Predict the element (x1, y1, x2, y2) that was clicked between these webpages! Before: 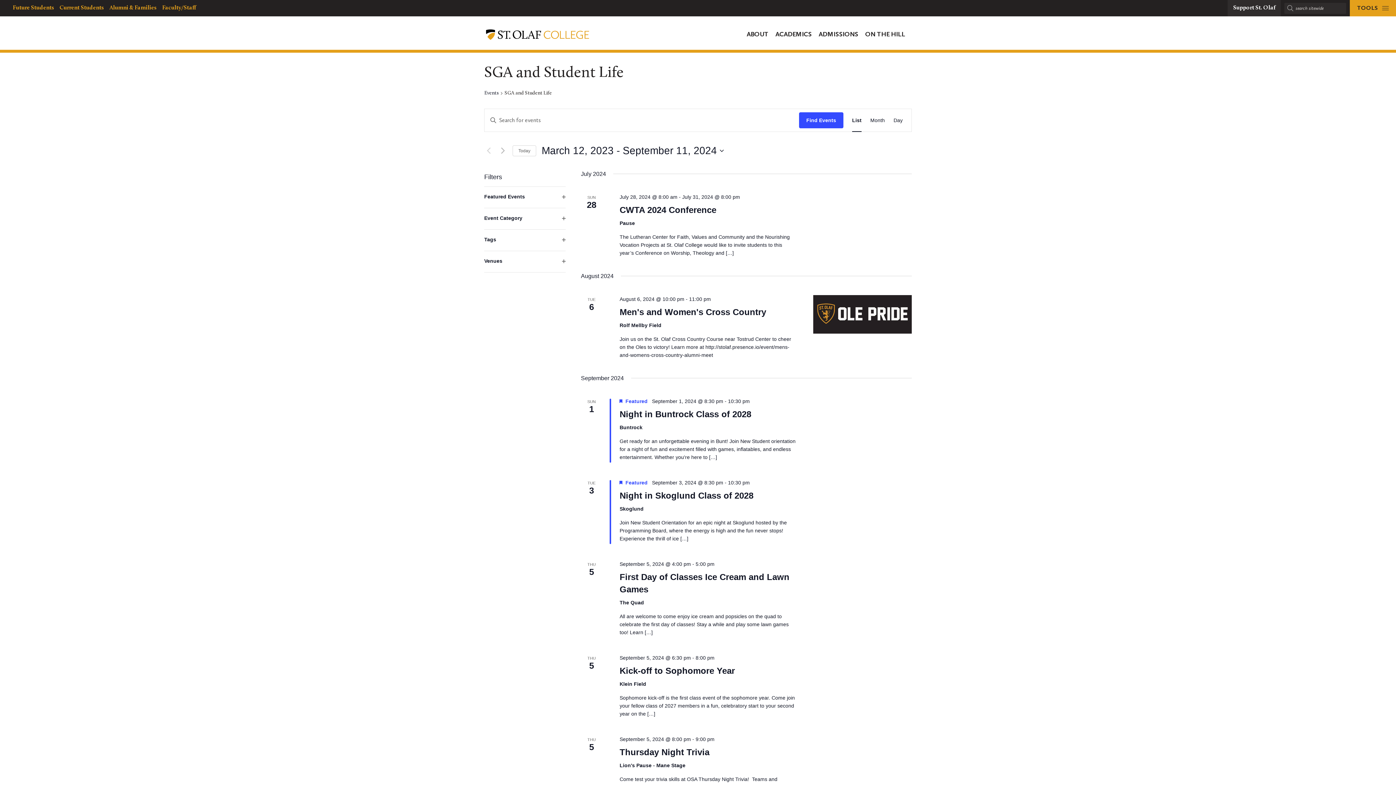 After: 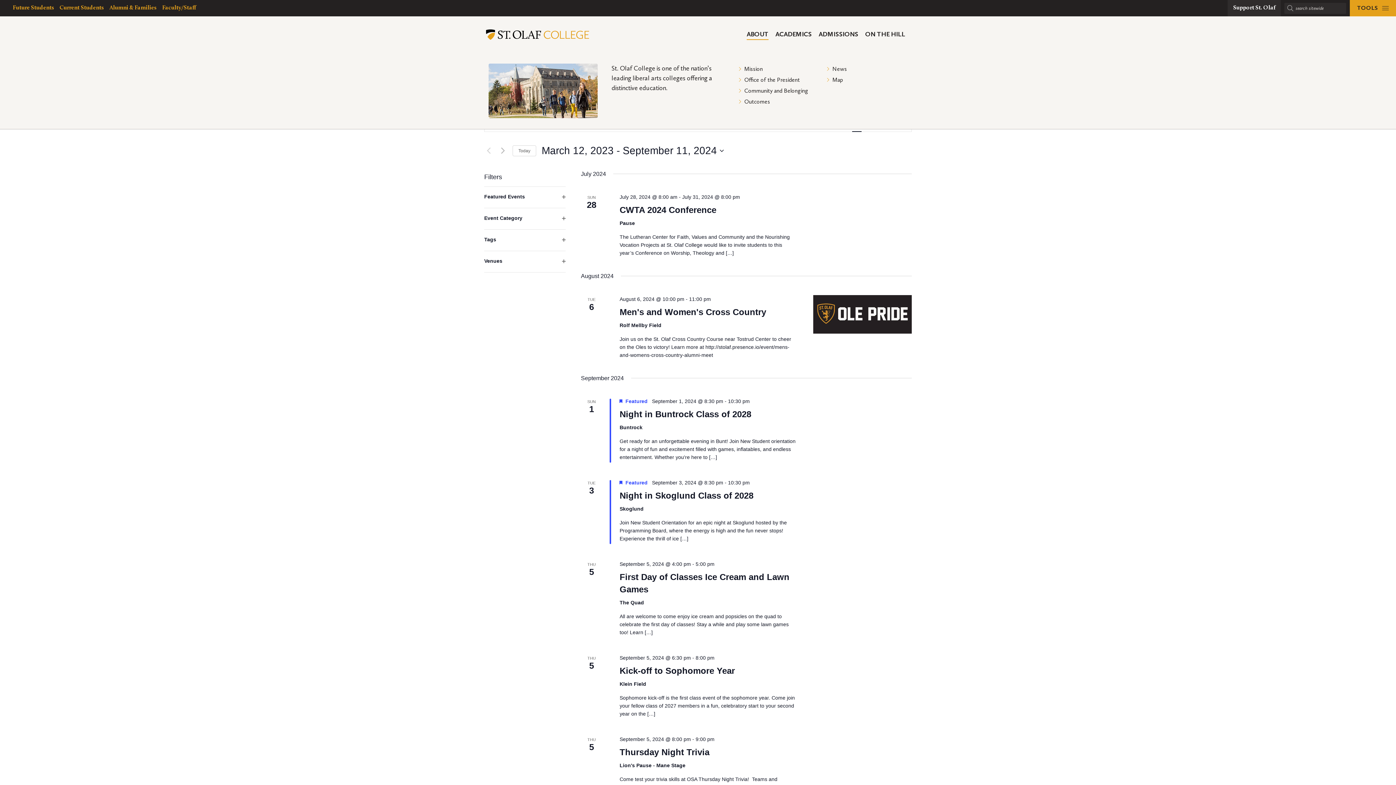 Action: bbox: (746, 16, 774, 52) label: ABOUT